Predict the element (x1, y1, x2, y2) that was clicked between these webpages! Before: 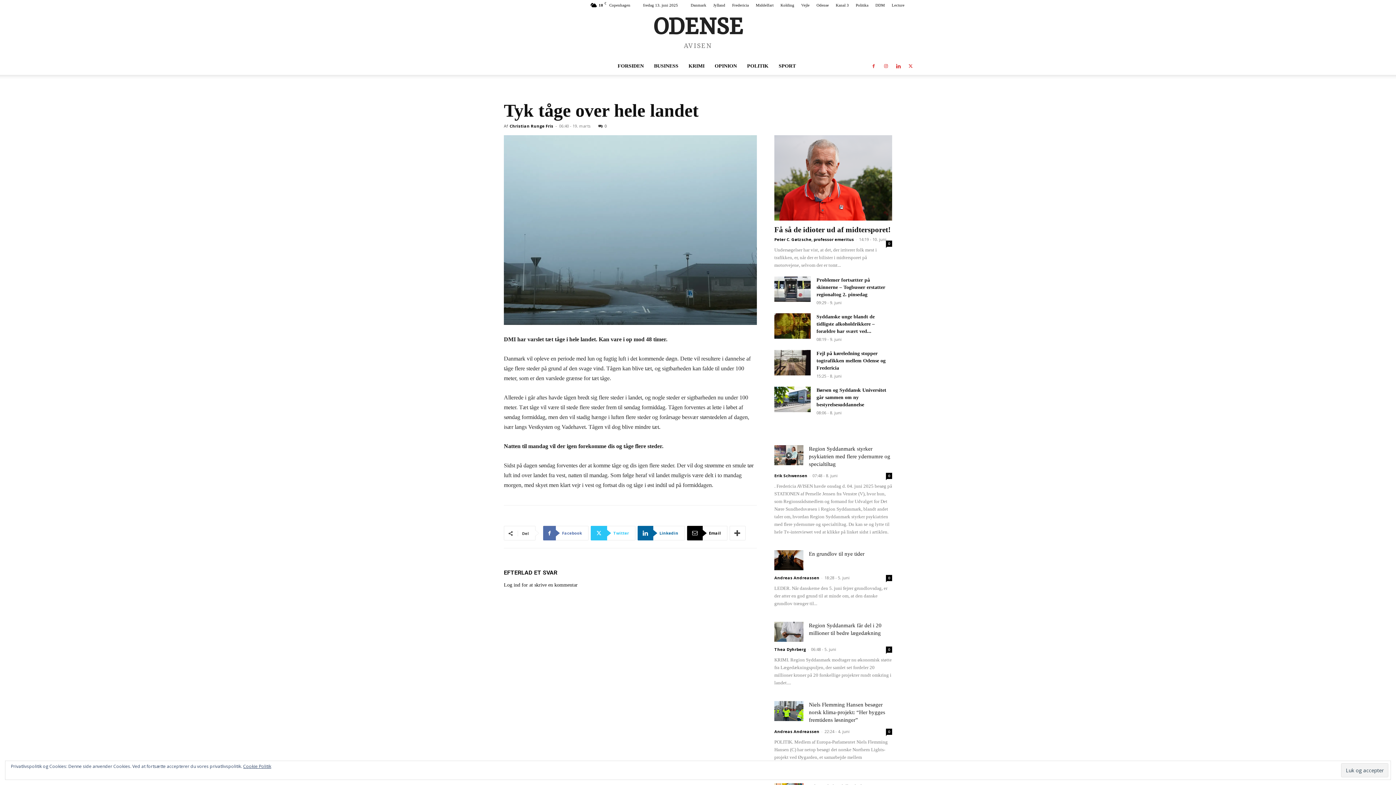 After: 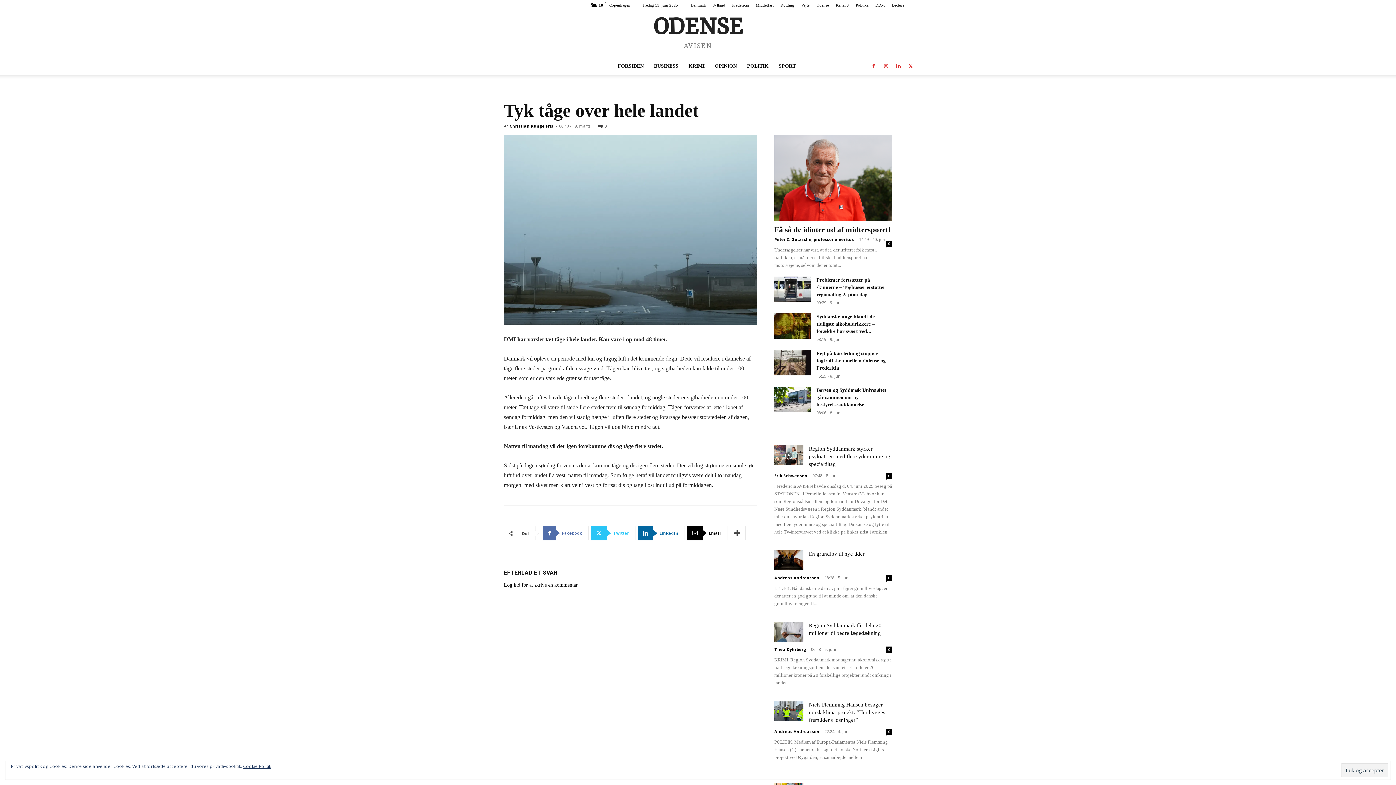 Action: bbox: (880, 57, 891, 74)